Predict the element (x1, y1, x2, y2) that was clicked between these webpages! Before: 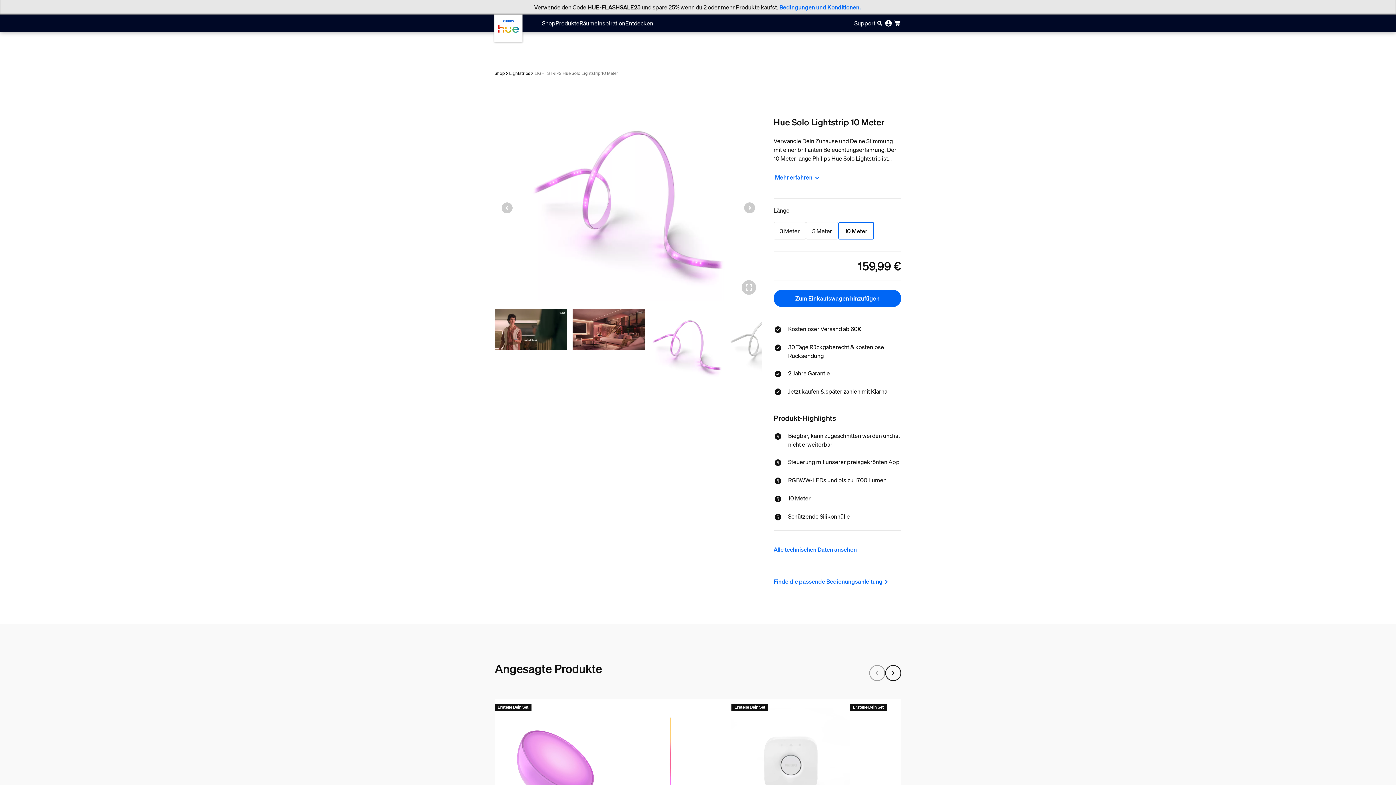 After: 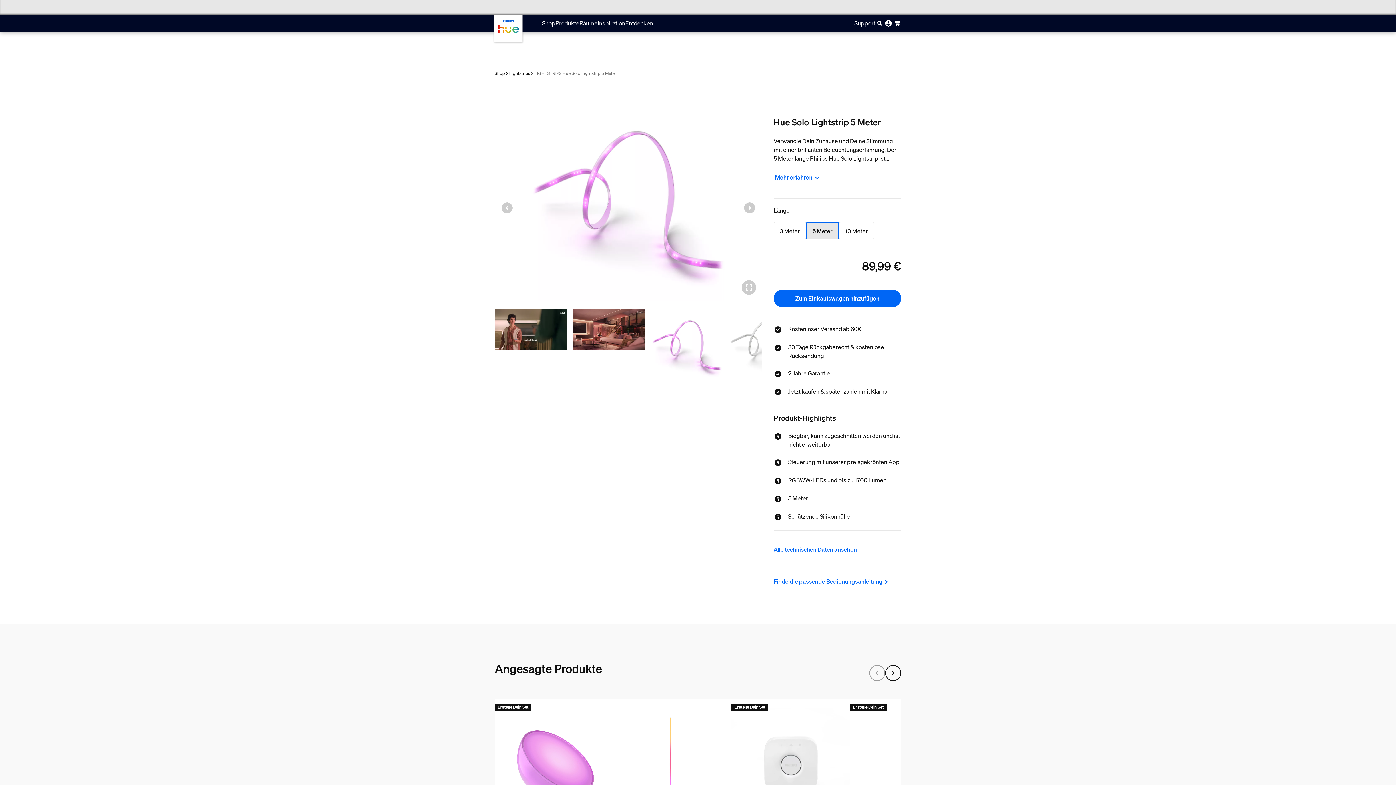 Action: label: 5 Meter bbox: (806, 222, 838, 239)